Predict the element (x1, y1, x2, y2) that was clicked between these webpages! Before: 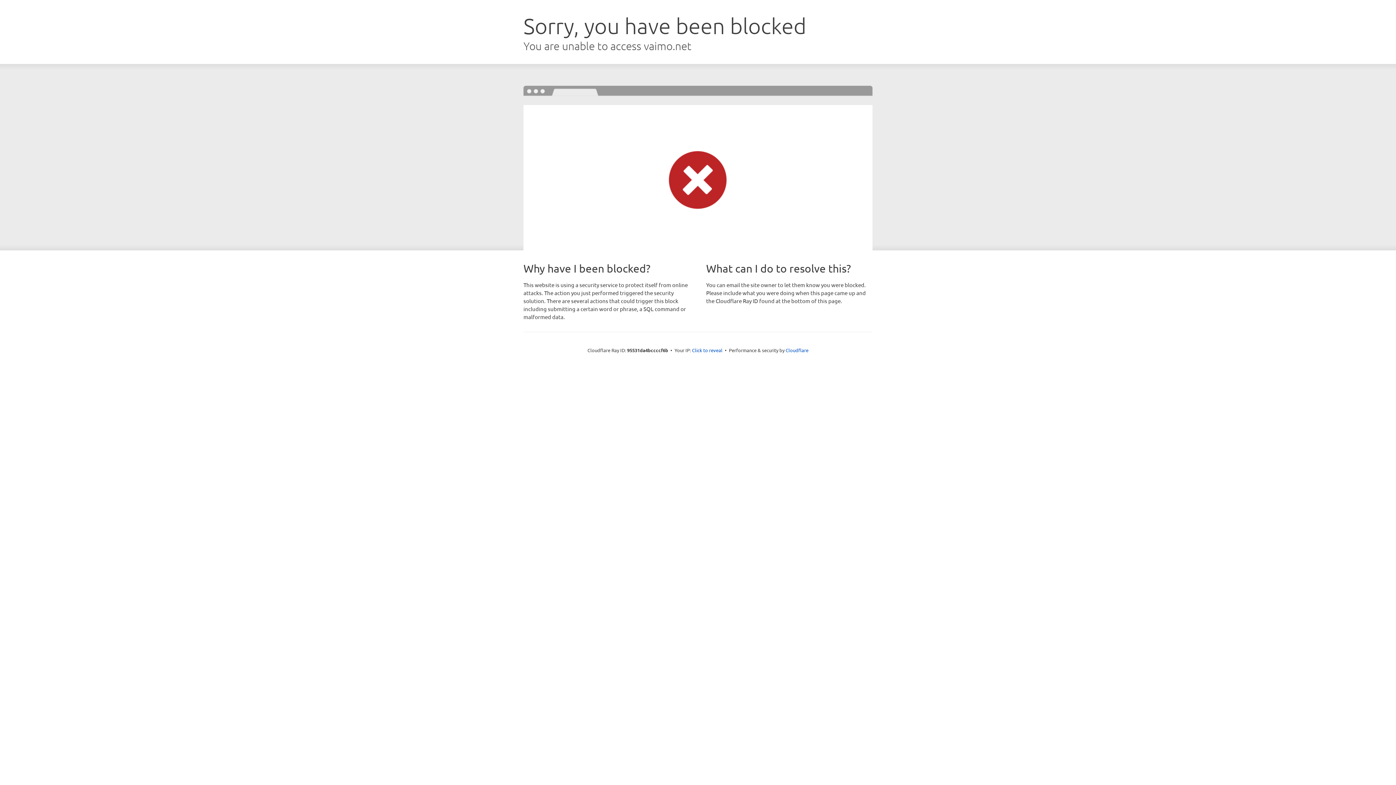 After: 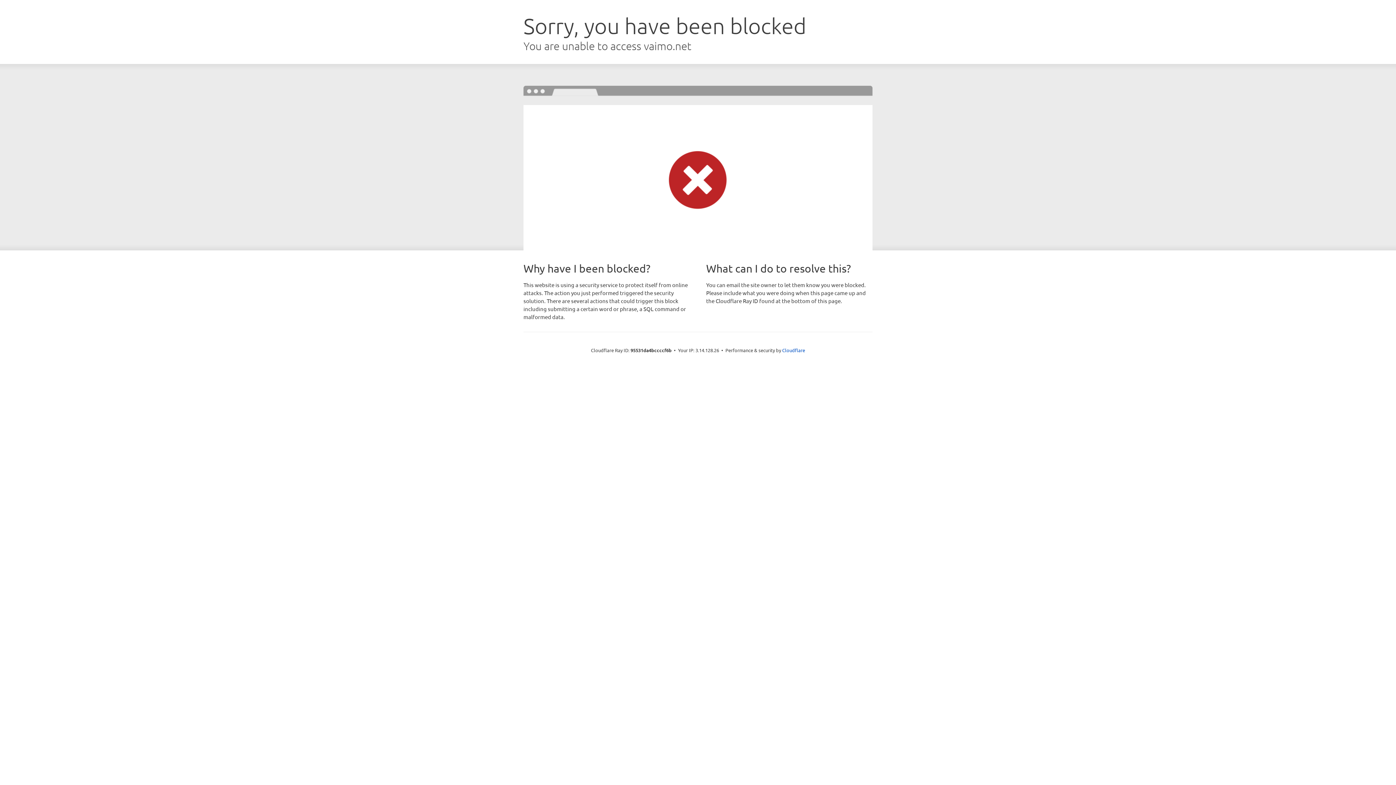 Action: label: Click to reveal bbox: (692, 346, 722, 353)